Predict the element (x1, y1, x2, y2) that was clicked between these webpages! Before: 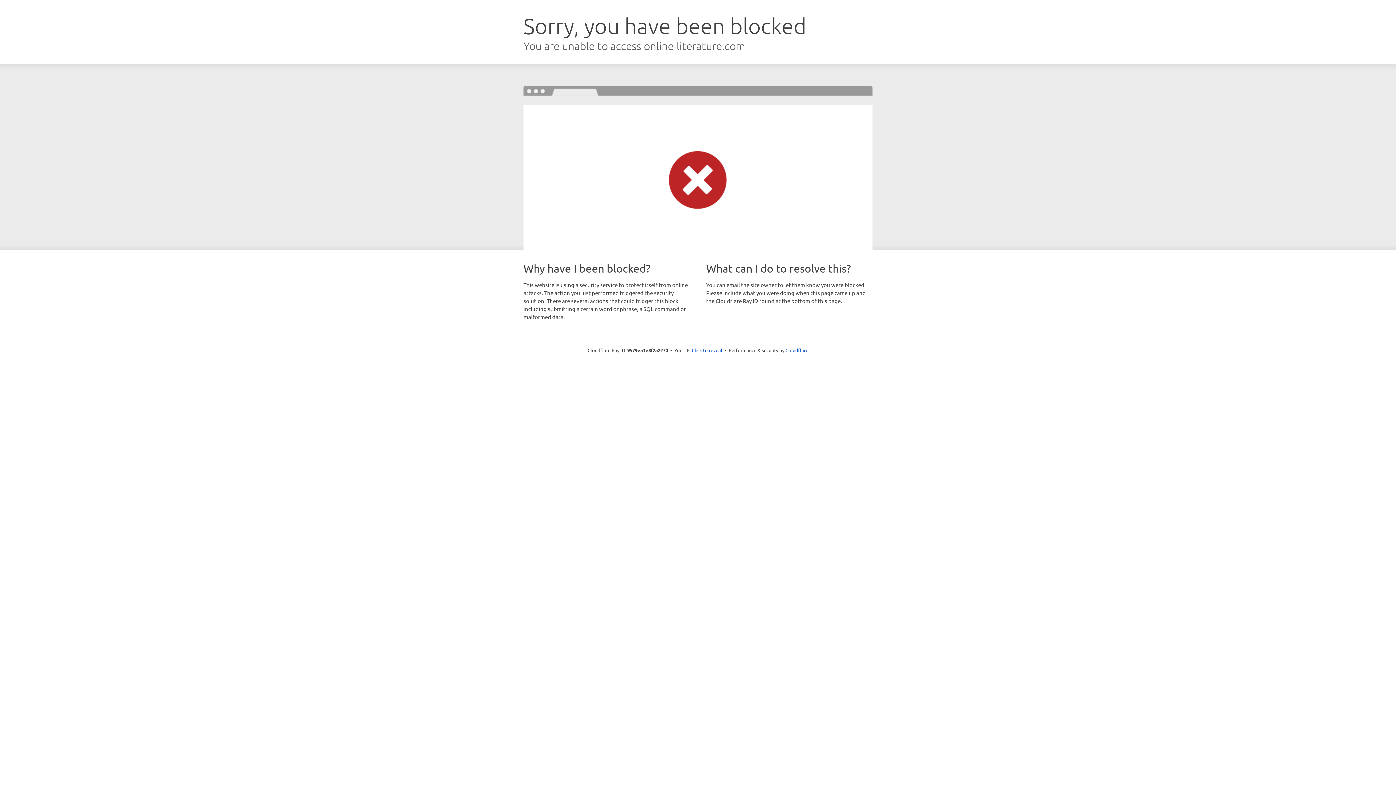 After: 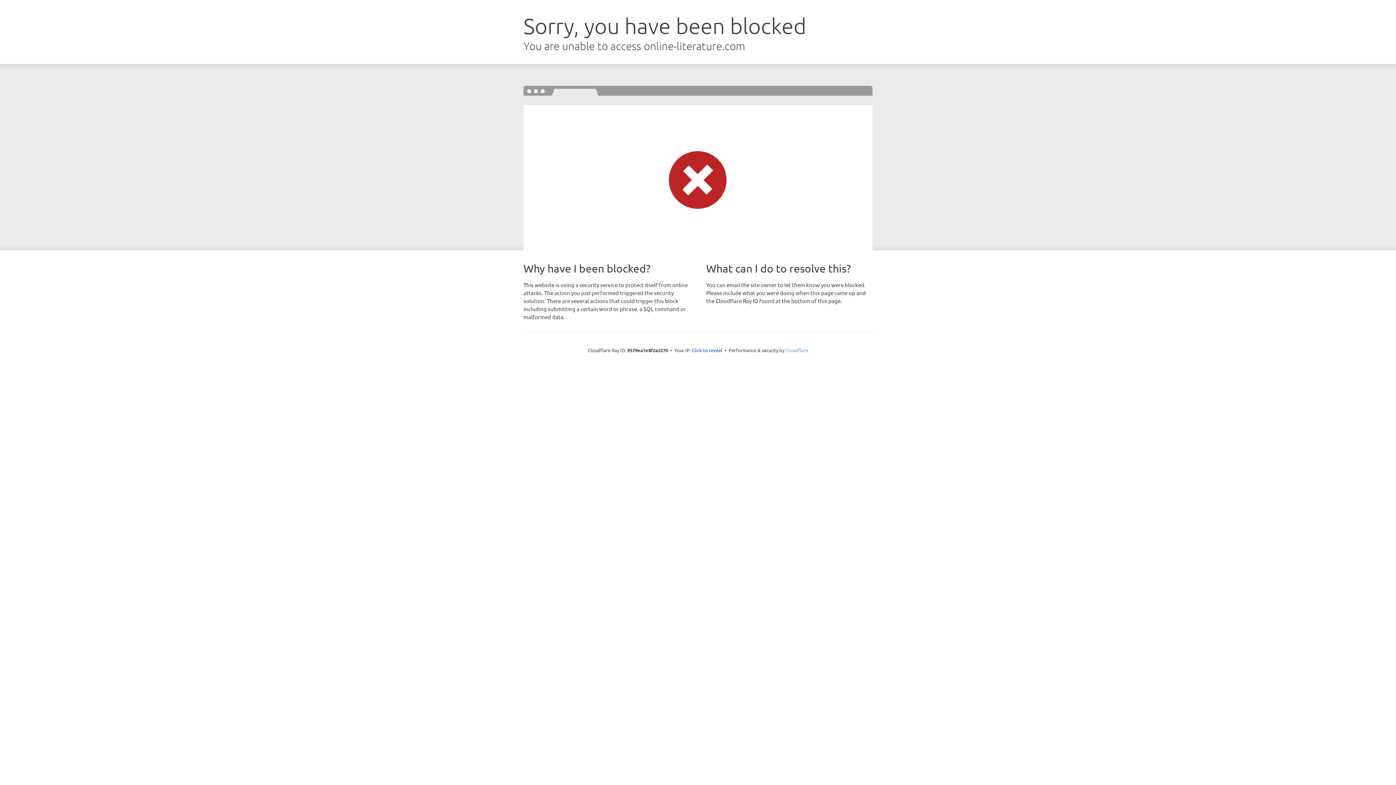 Action: label: Cloudflare bbox: (785, 347, 808, 353)